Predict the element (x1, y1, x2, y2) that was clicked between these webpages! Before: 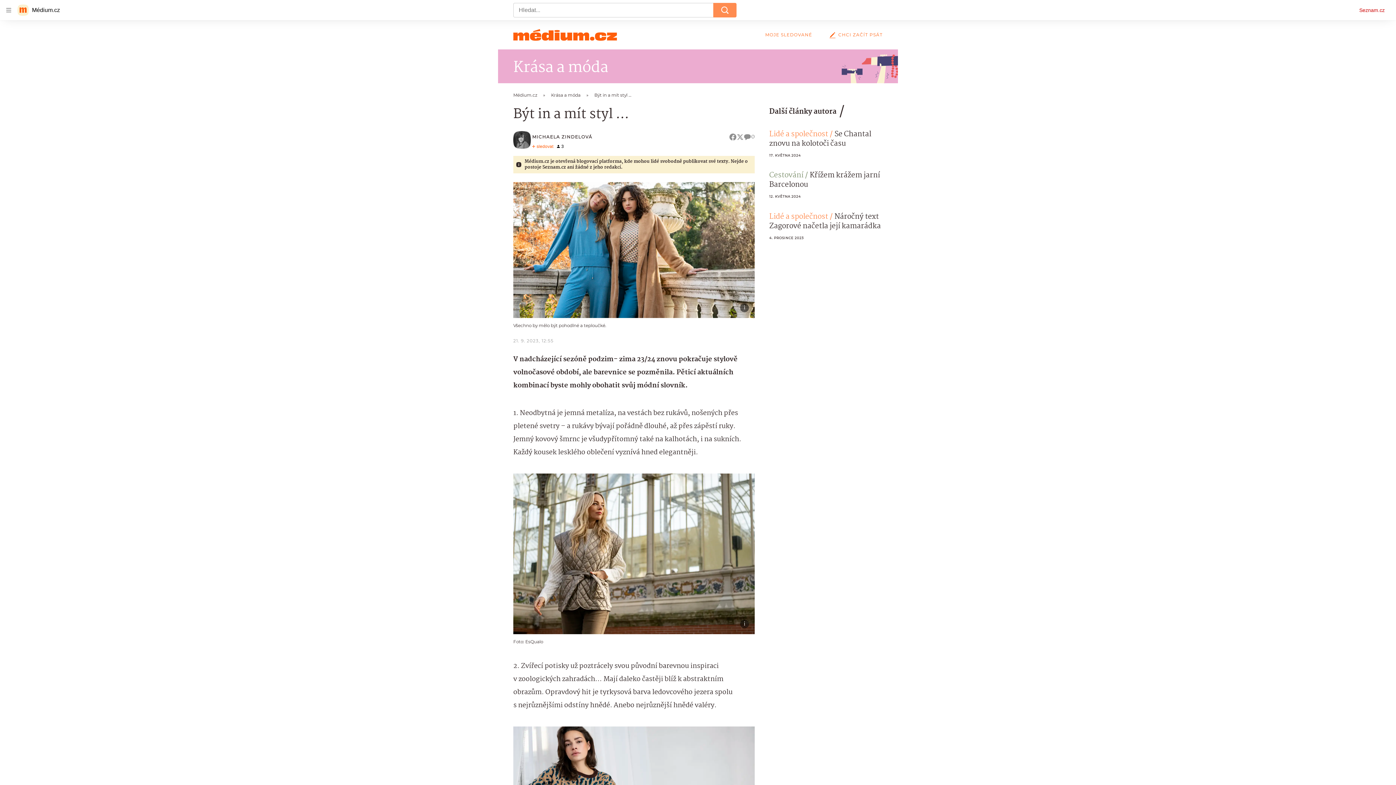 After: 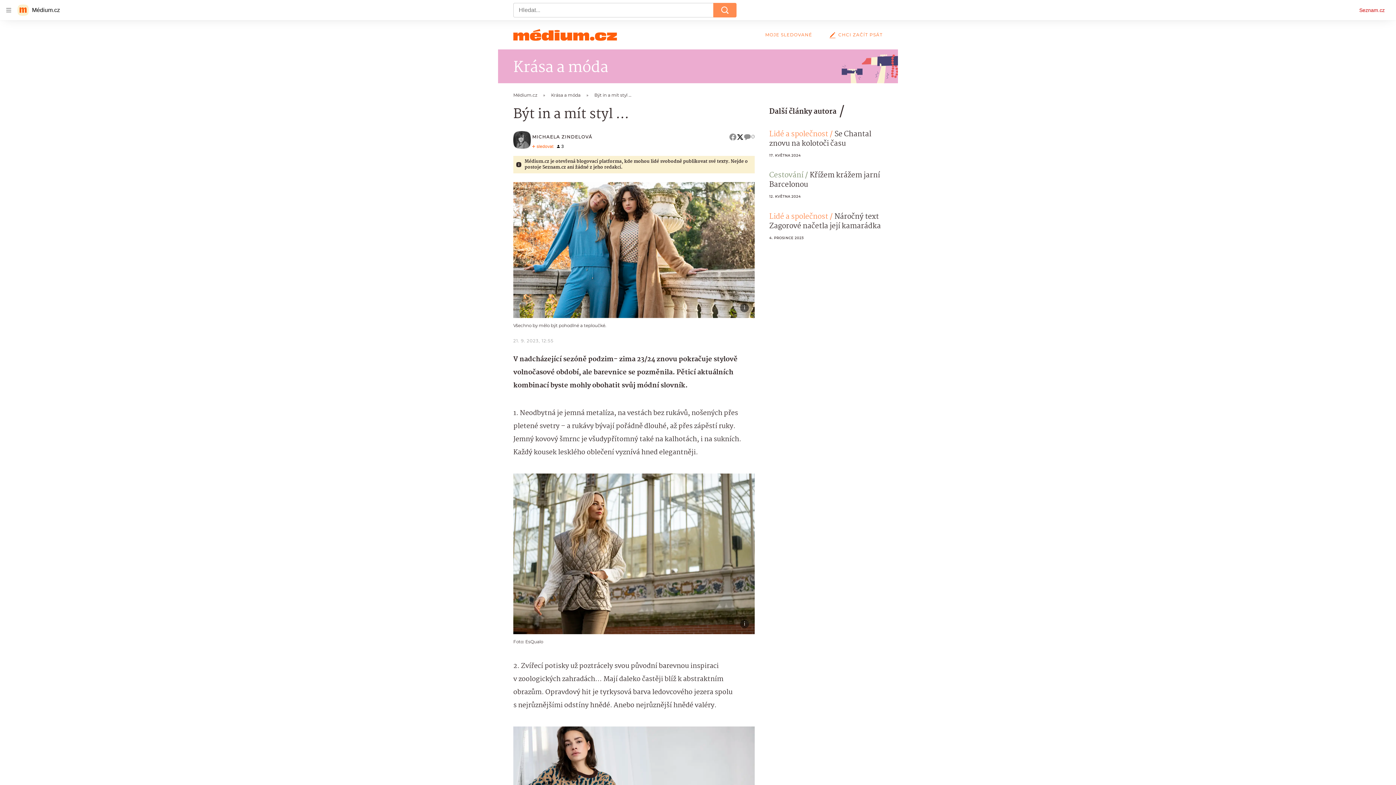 Action: bbox: (736, 133, 744, 140)